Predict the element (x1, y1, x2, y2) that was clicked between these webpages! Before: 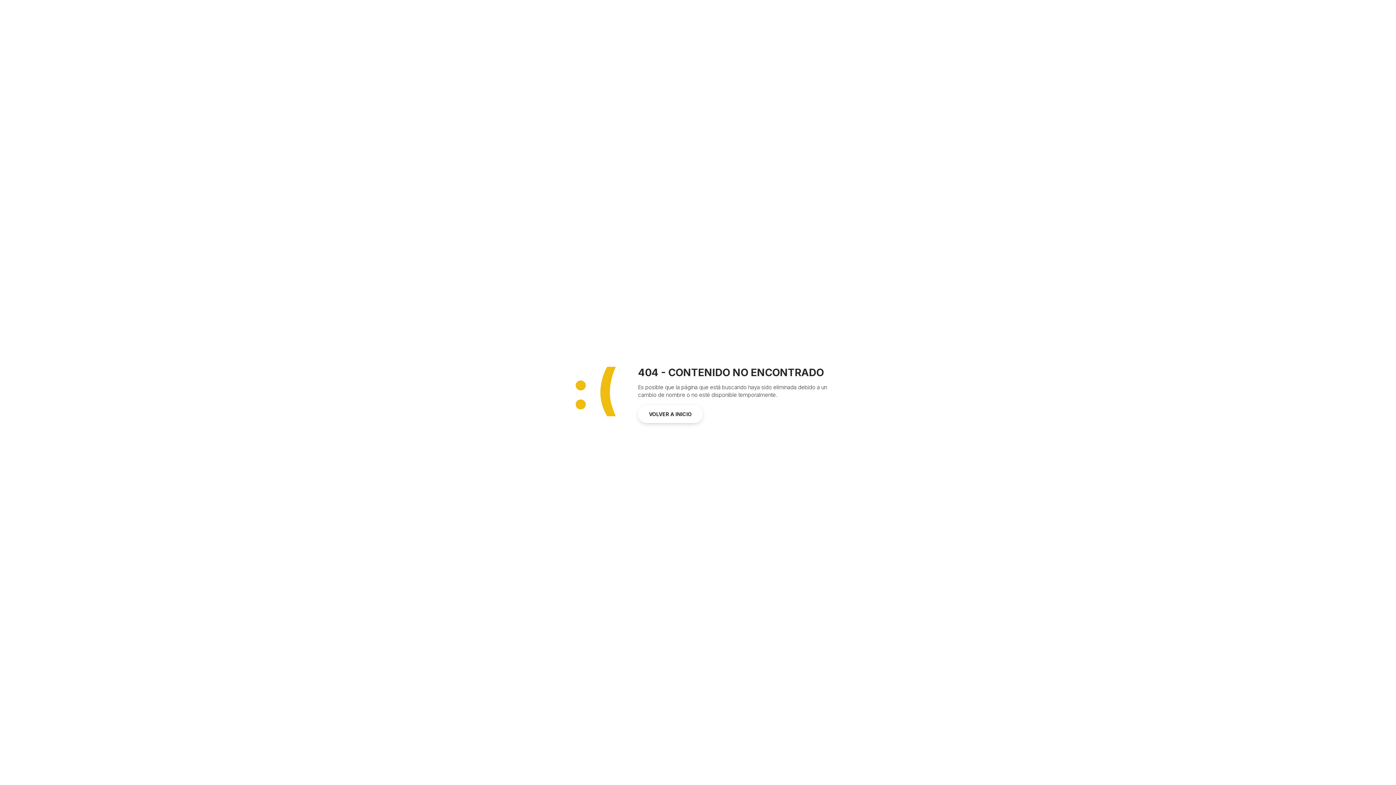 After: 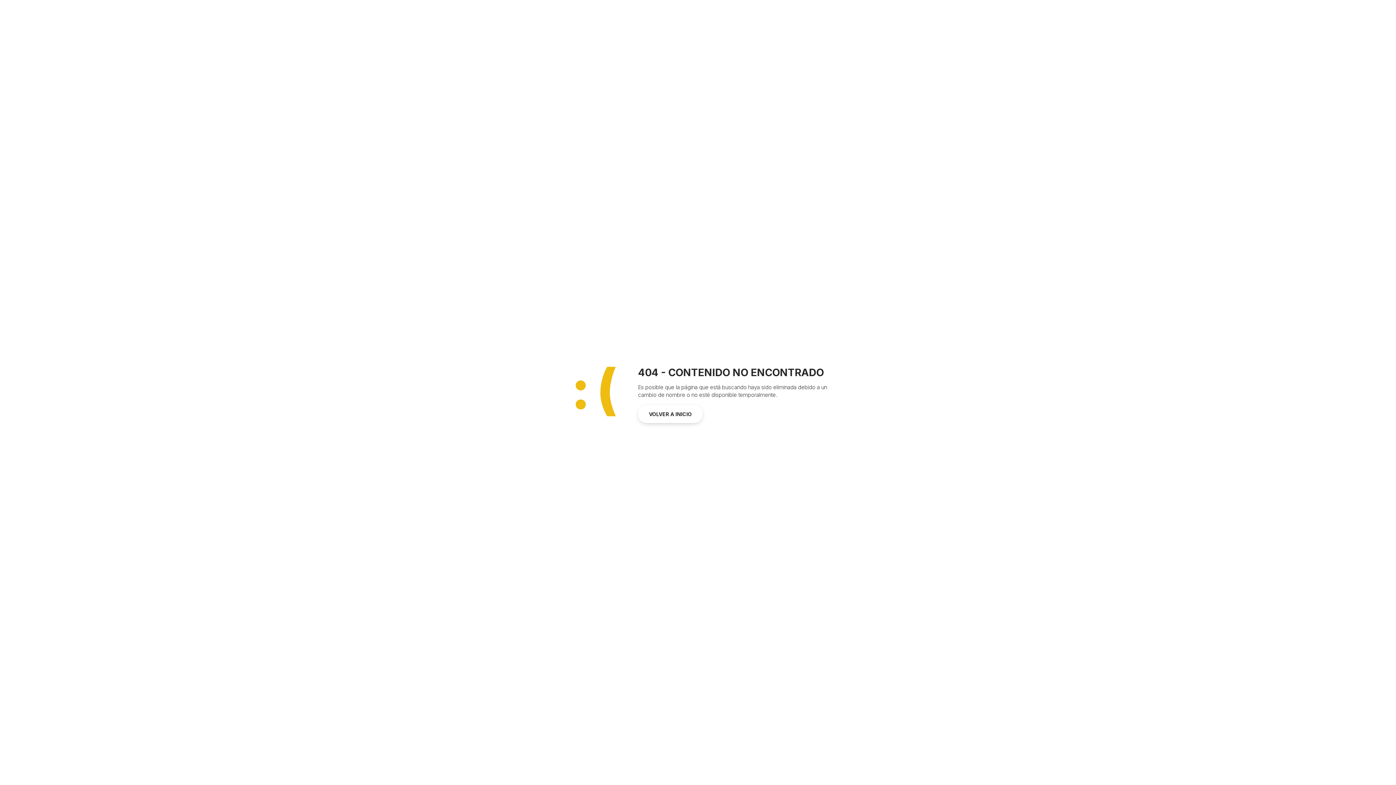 Action: label: VOLVER A INICIO bbox: (638, 405, 702, 423)